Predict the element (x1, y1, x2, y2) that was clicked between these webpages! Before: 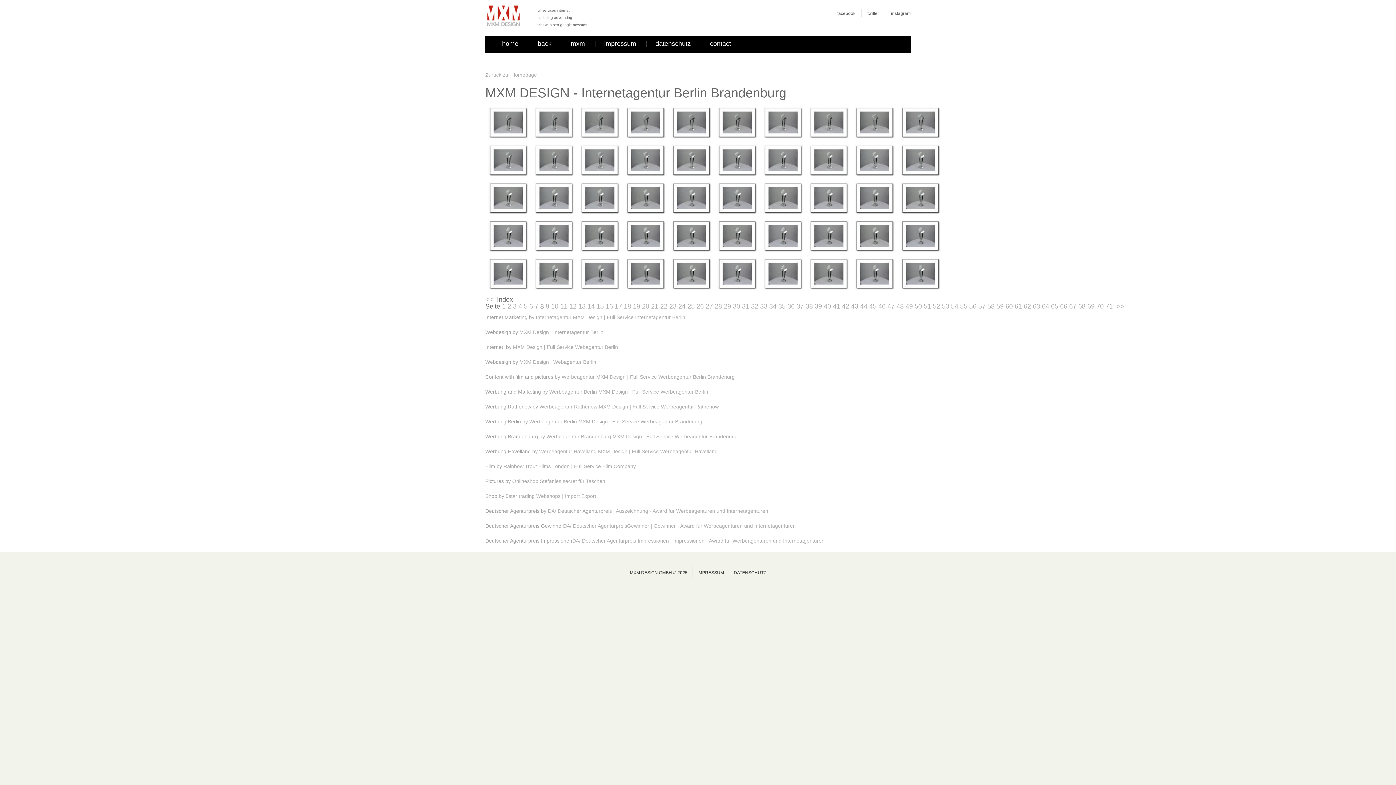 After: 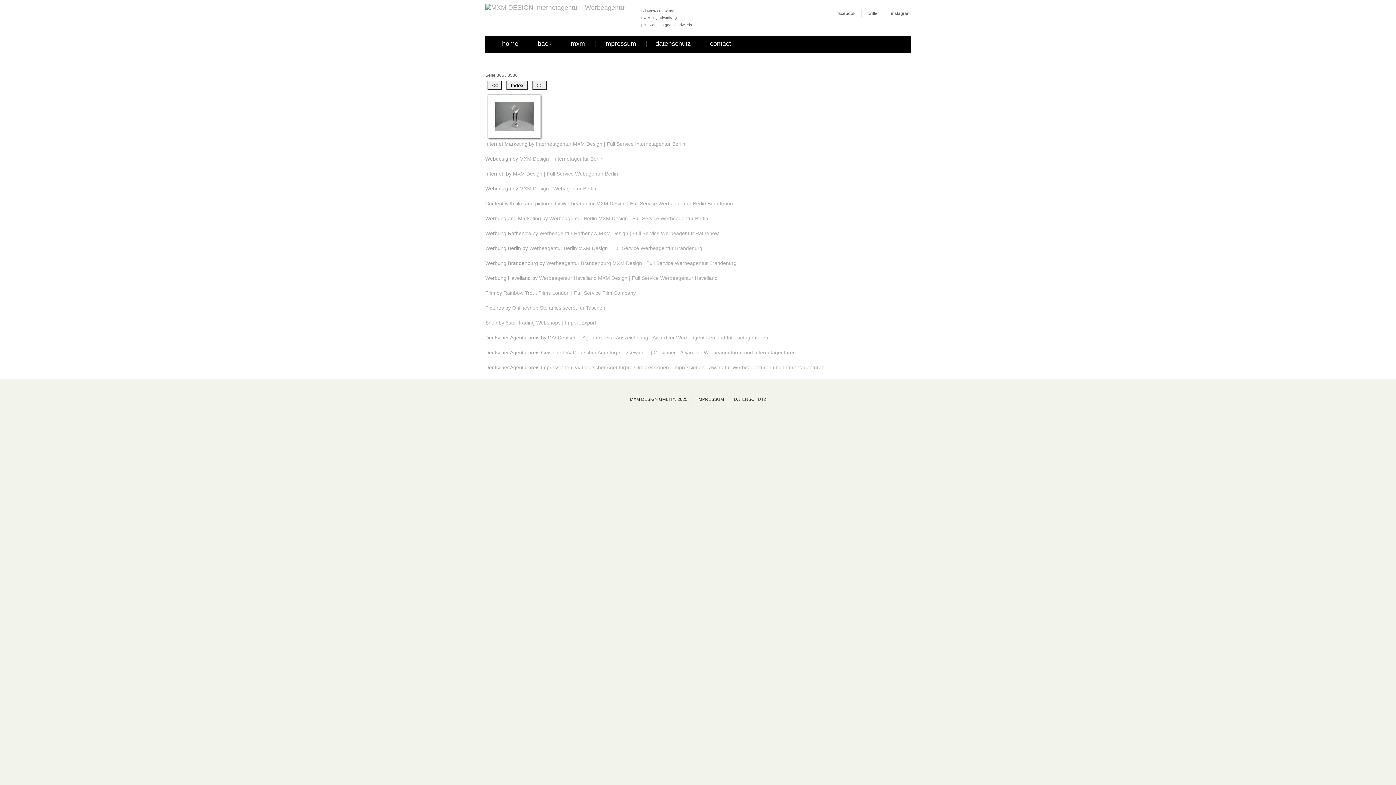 Action: bbox: (668, 156, 714, 162)